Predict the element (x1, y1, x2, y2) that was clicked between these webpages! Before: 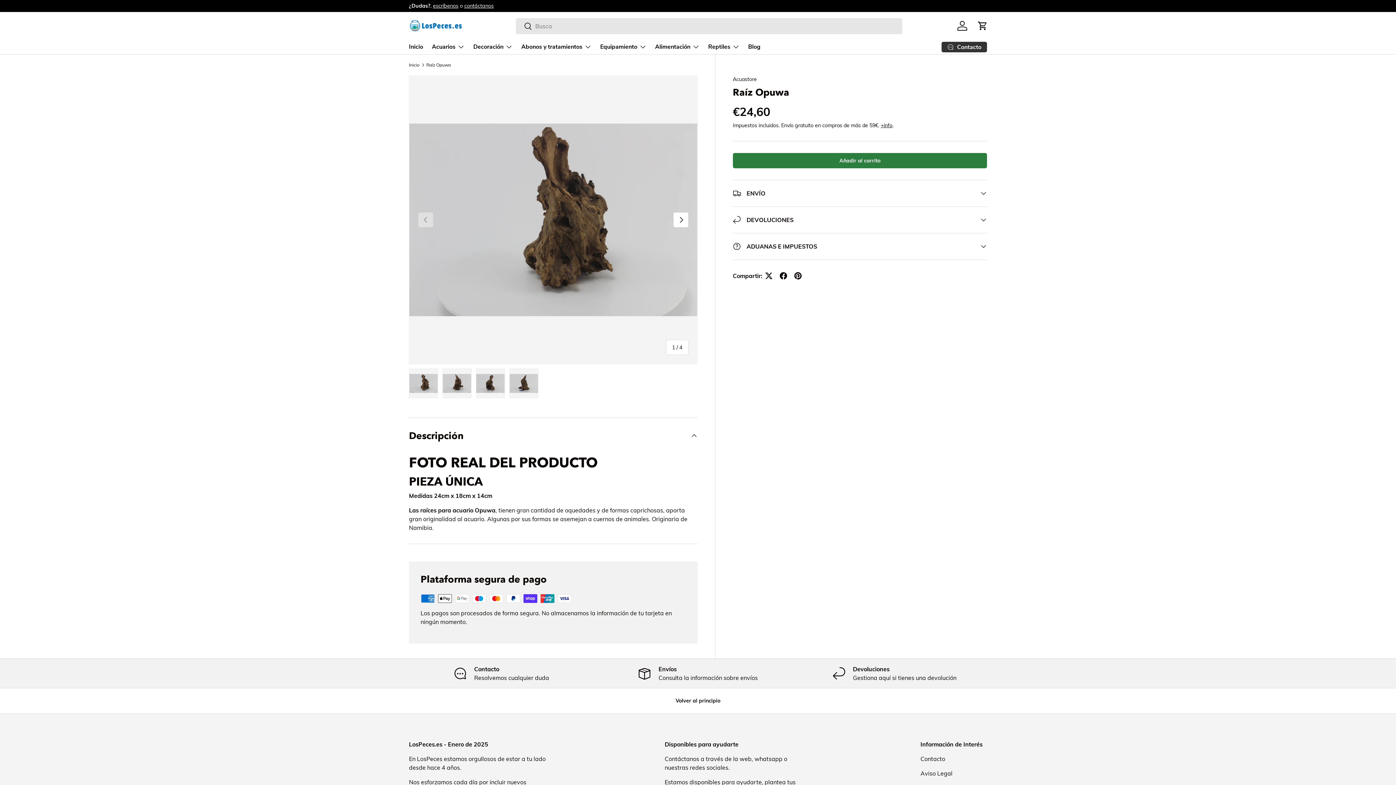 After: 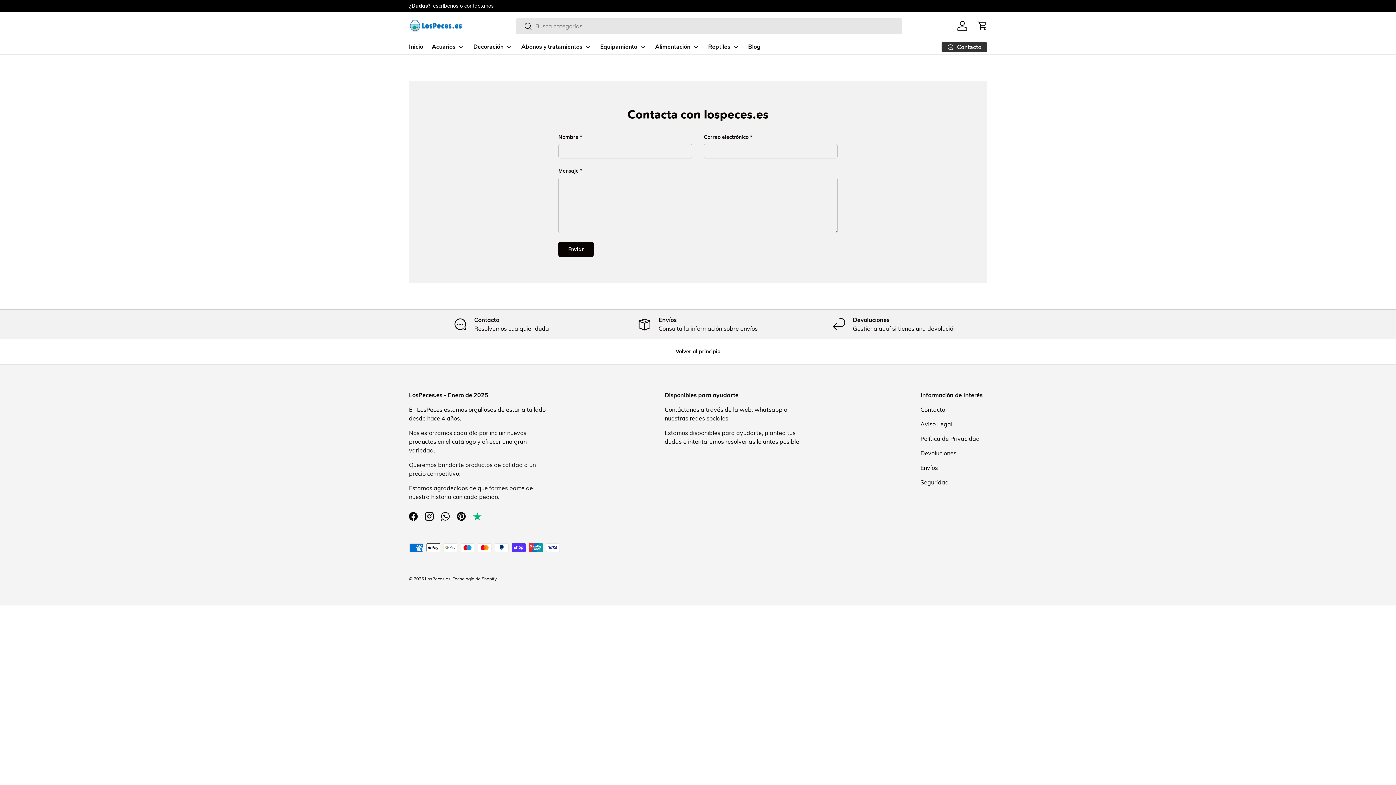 Action: label: Contacto

Resolvemos cualquier duda bbox: (409, 665, 594, 682)